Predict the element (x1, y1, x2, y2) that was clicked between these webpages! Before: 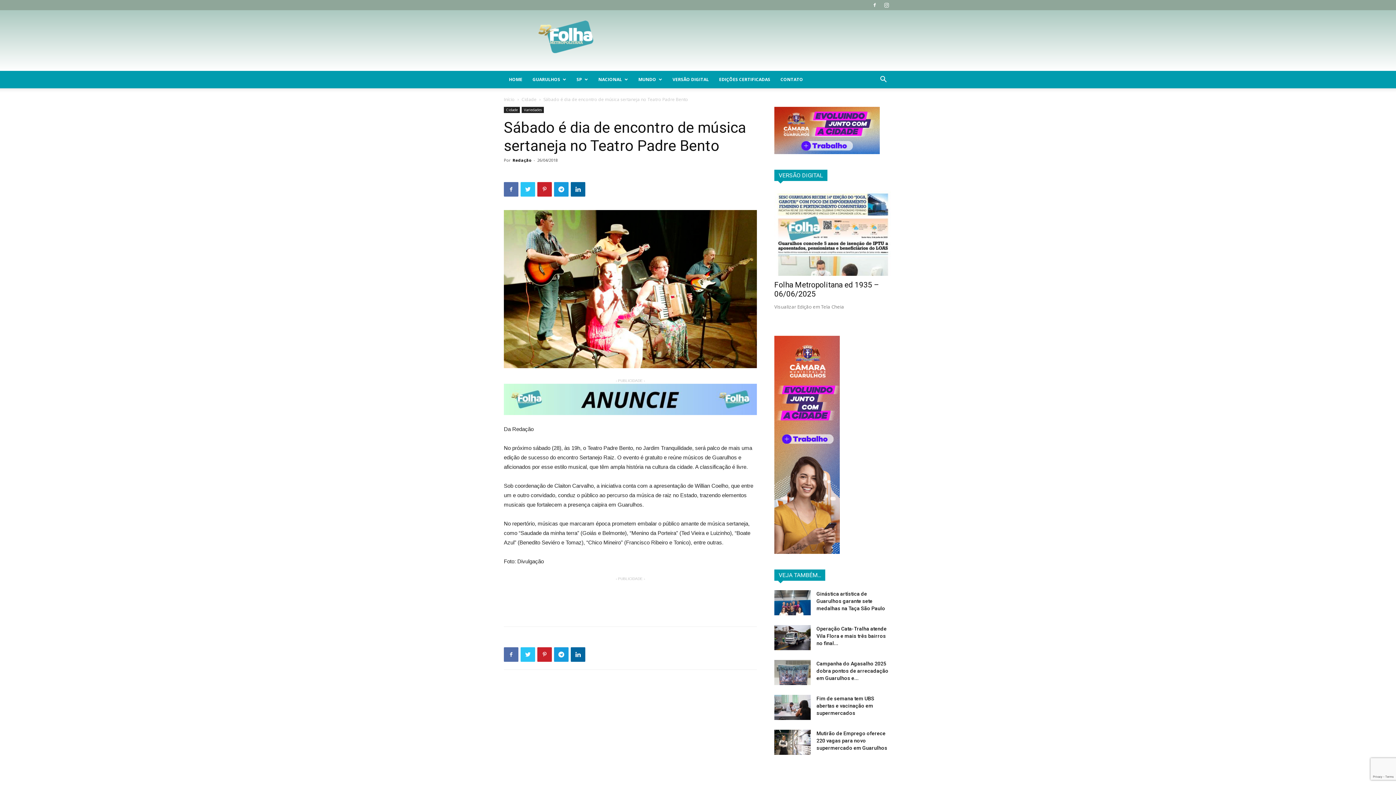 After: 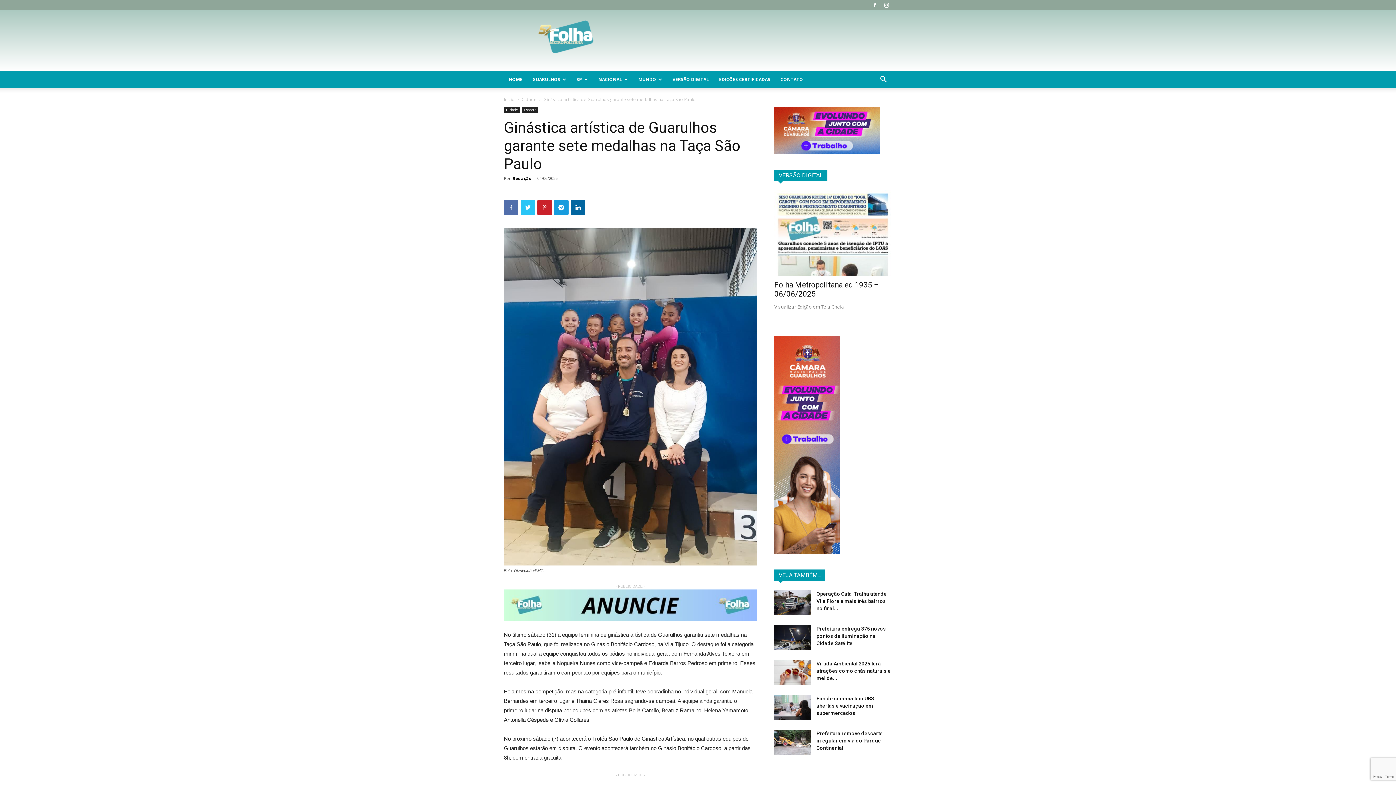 Action: bbox: (816, 591, 885, 611) label: Ginástica artística de Guarulhos garante sete medalhas na Taça São Paulo